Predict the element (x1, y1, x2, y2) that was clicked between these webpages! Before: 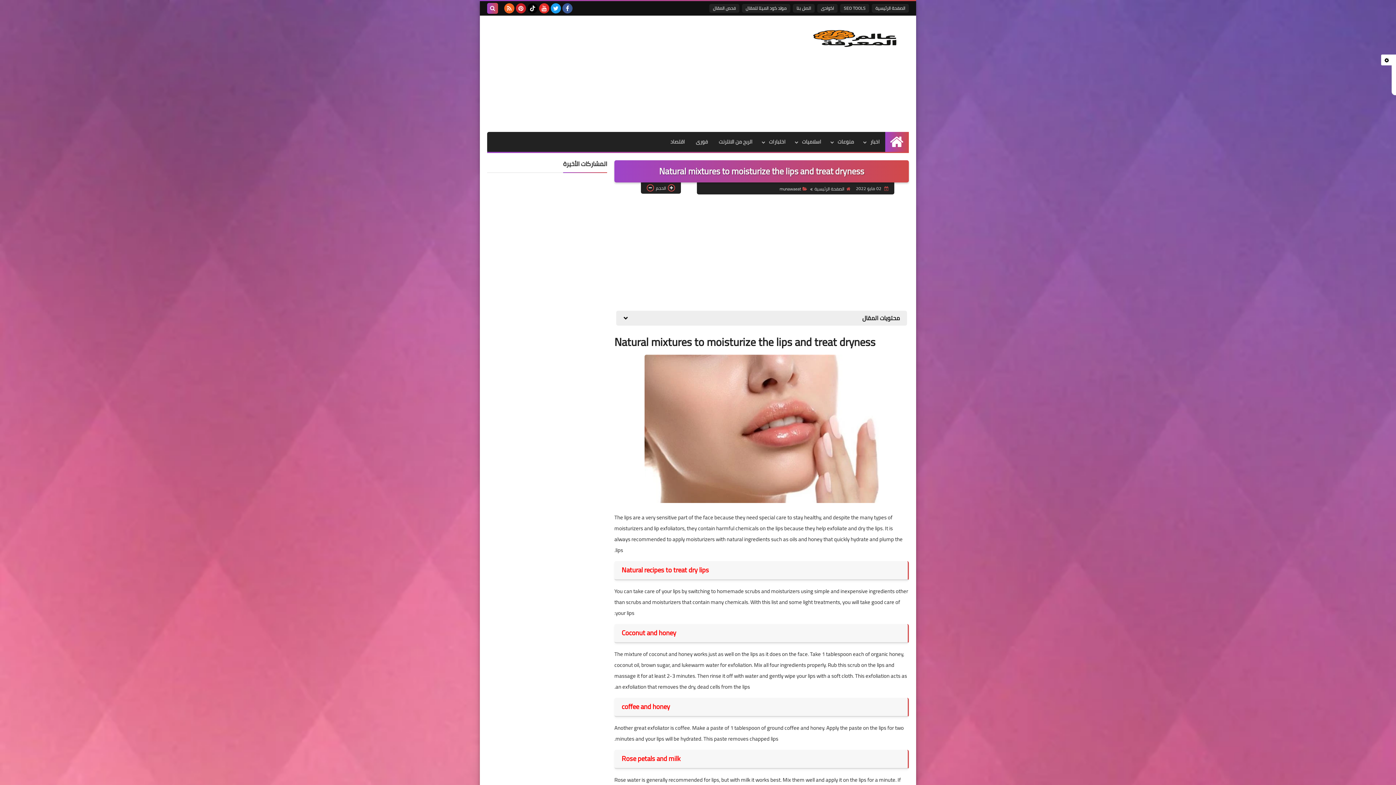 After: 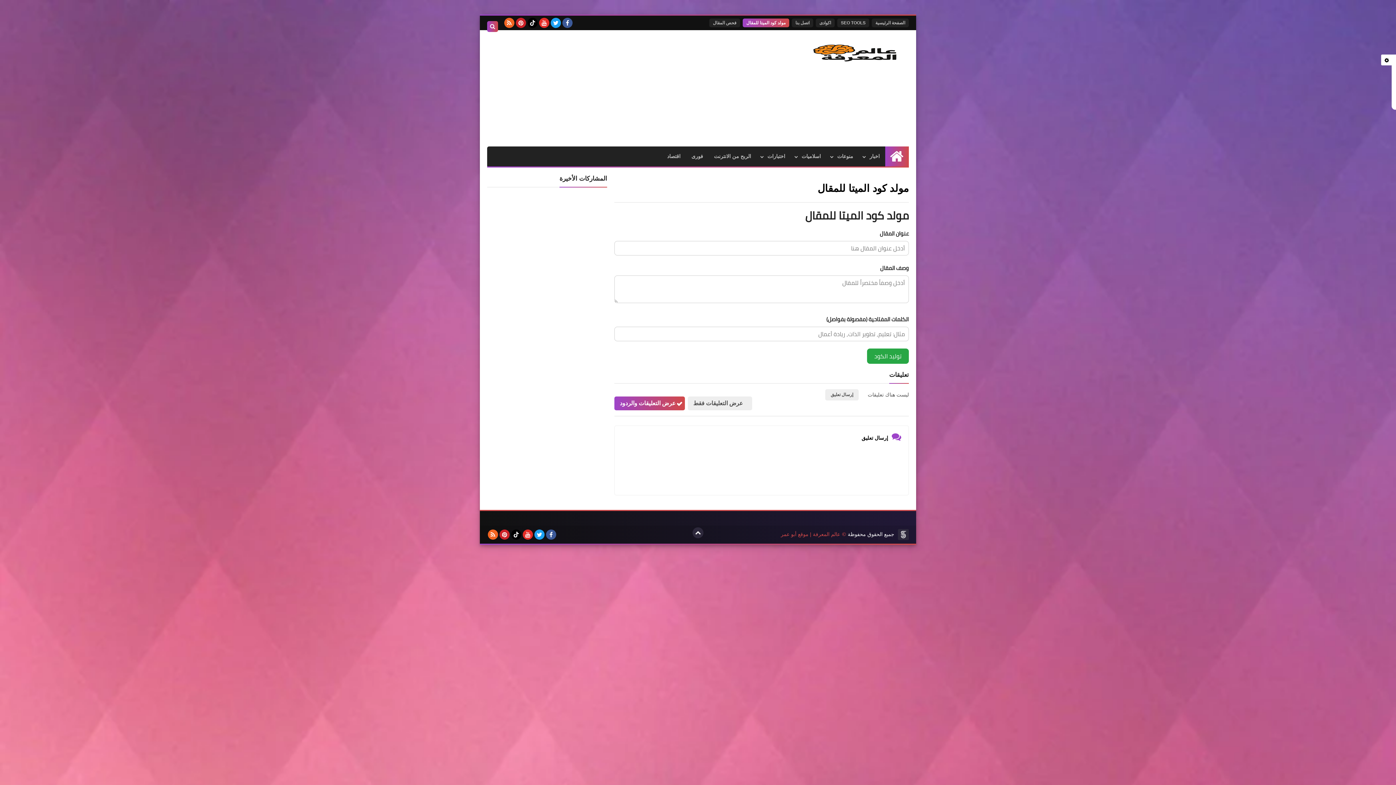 Action: bbox: (742, 4, 790, 12) label: مولد كود الميتا للمقال